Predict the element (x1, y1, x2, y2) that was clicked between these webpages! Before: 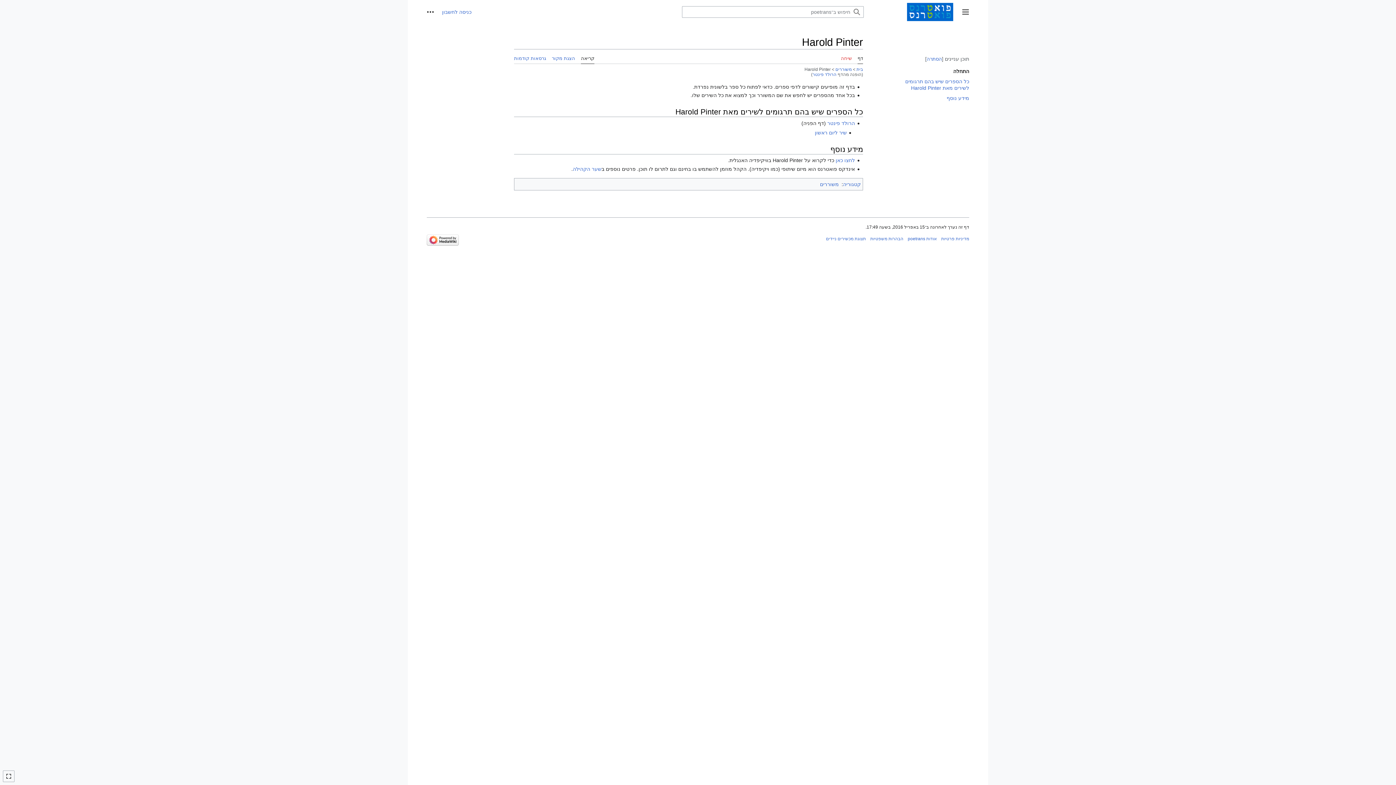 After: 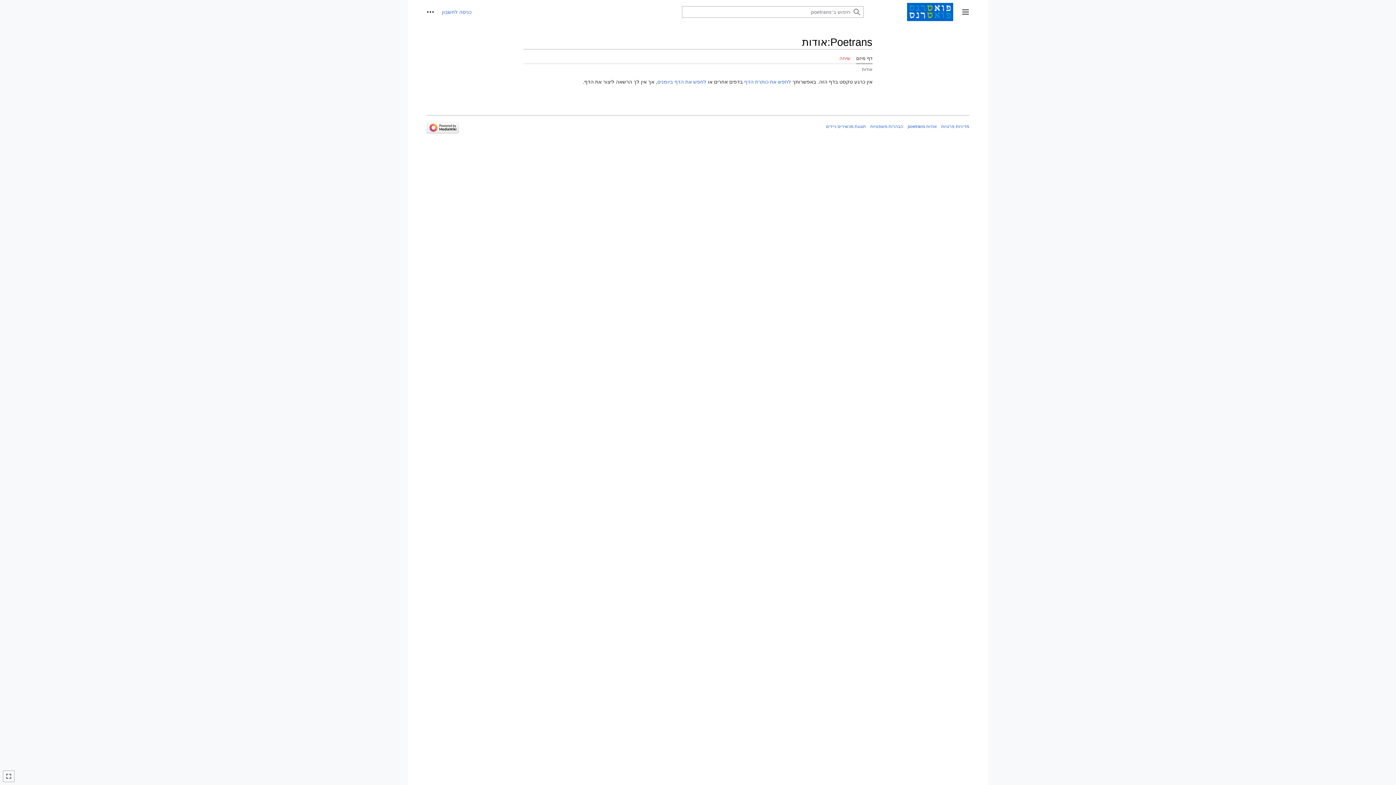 Action: label: אודות poetrans bbox: (908, 236, 937, 241)